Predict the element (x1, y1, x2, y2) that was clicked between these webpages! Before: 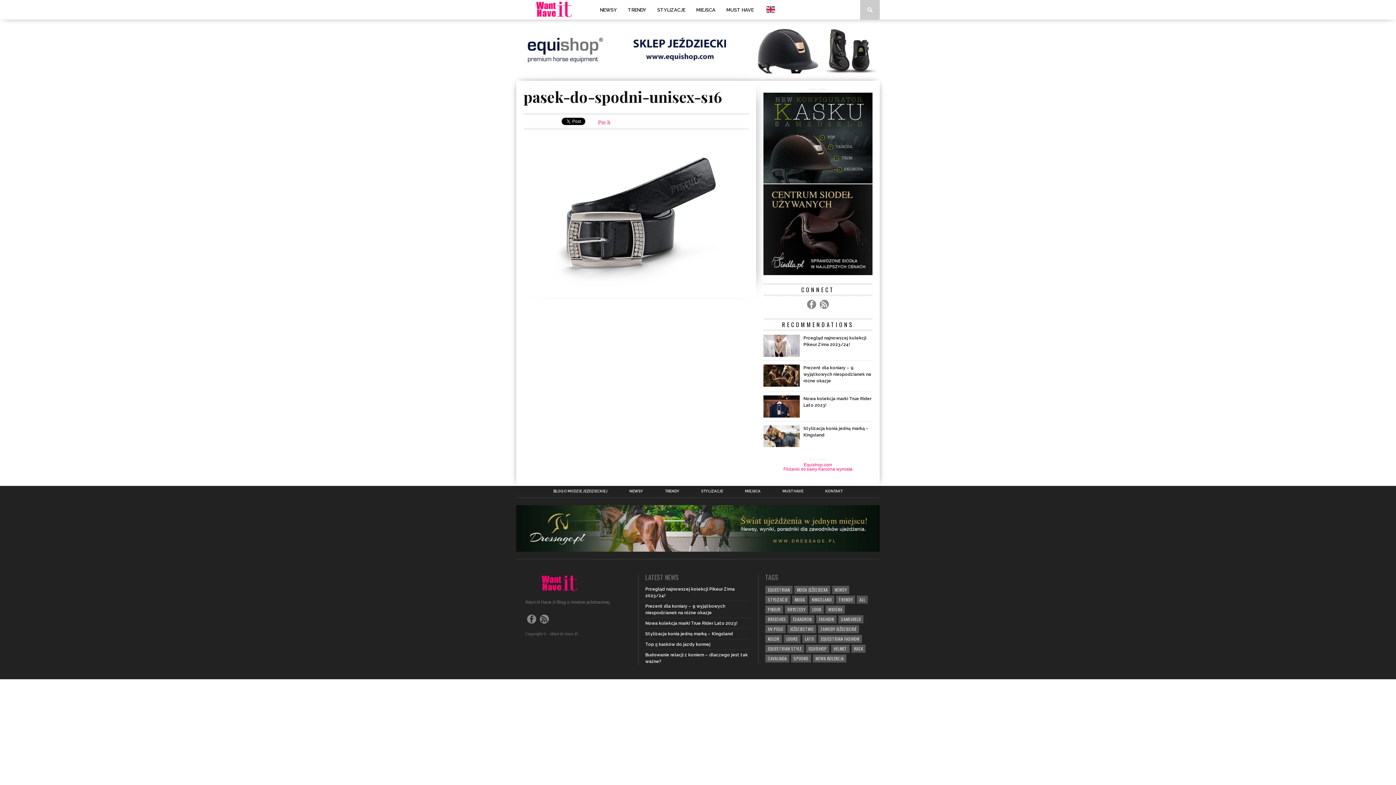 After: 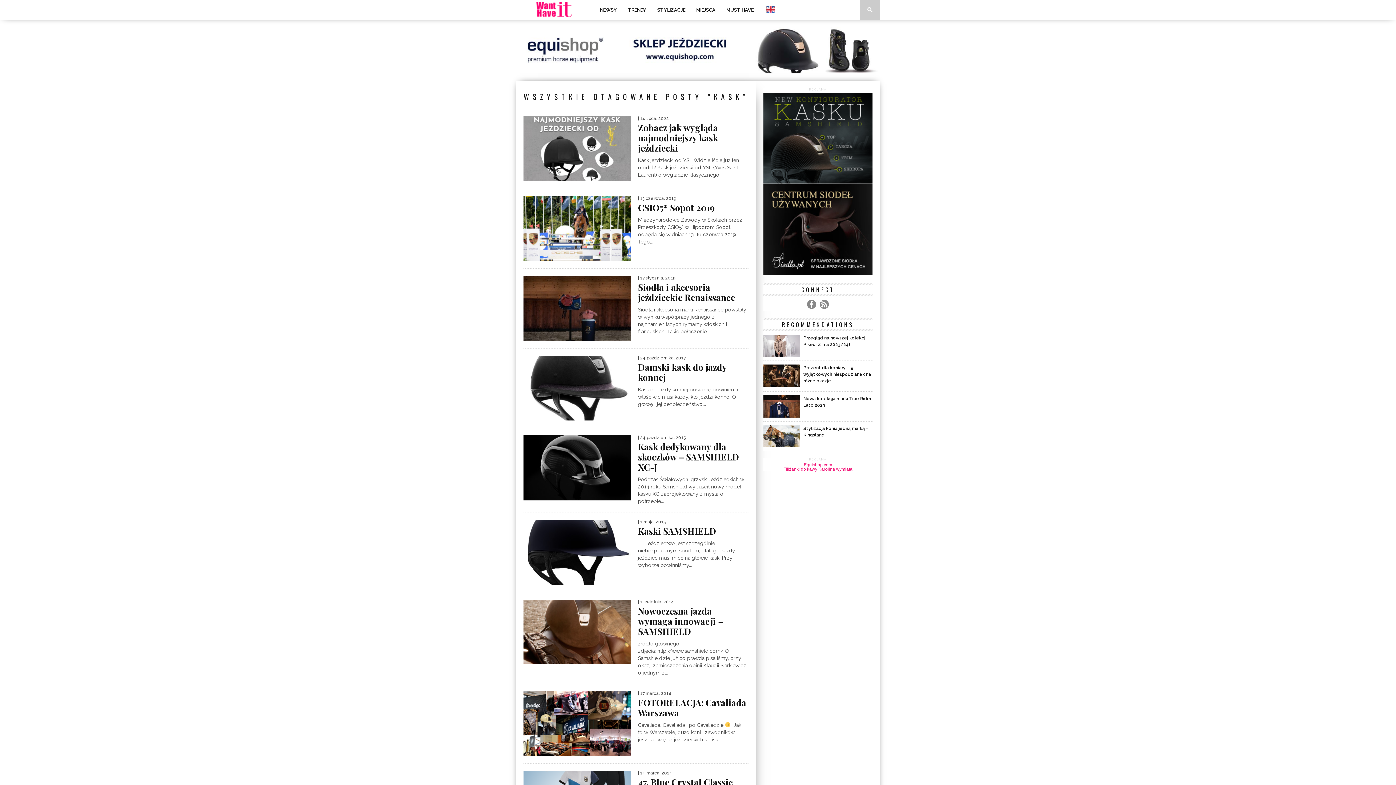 Action: label: KASK bbox: (851, 645, 865, 653)